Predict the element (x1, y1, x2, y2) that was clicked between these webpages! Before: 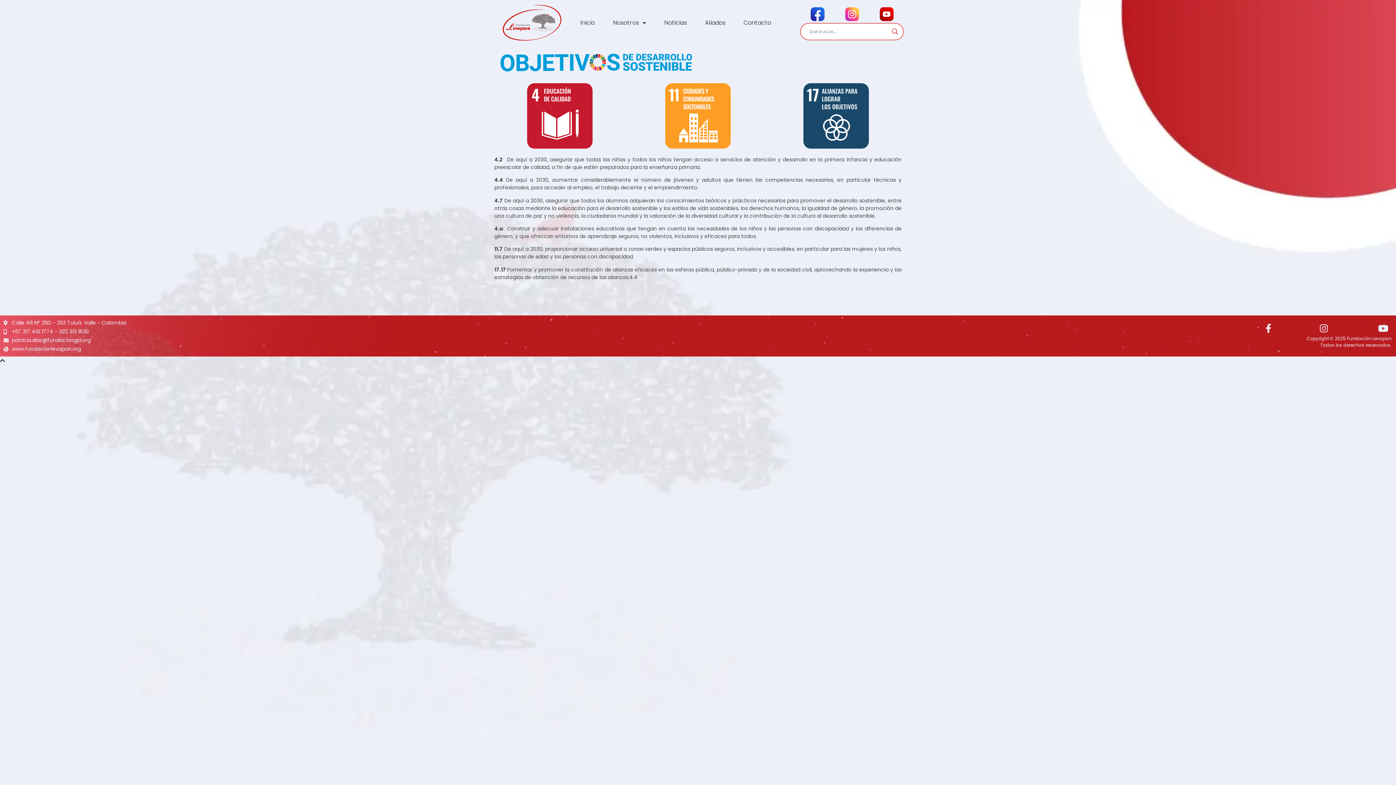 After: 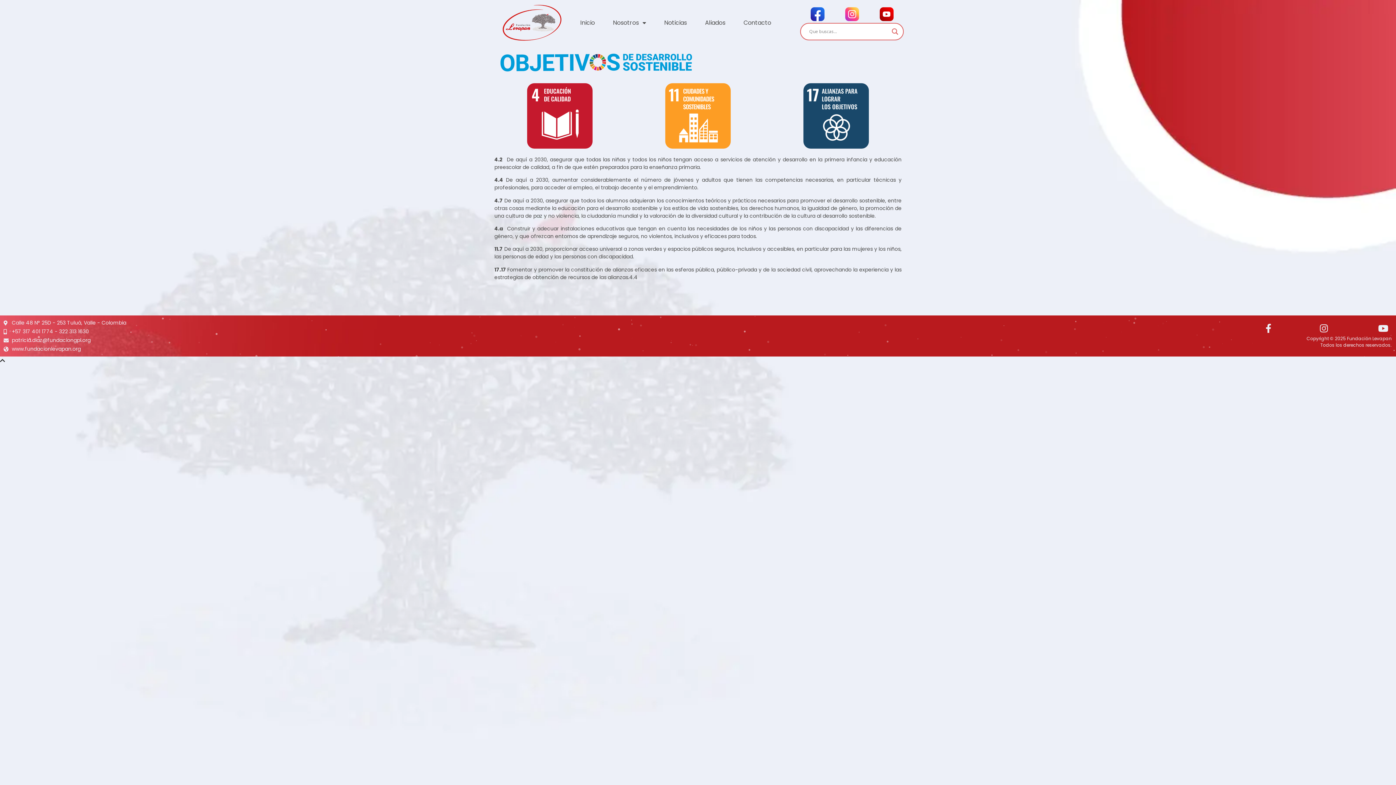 Action: bbox: (1319, 323, 1328, 332)